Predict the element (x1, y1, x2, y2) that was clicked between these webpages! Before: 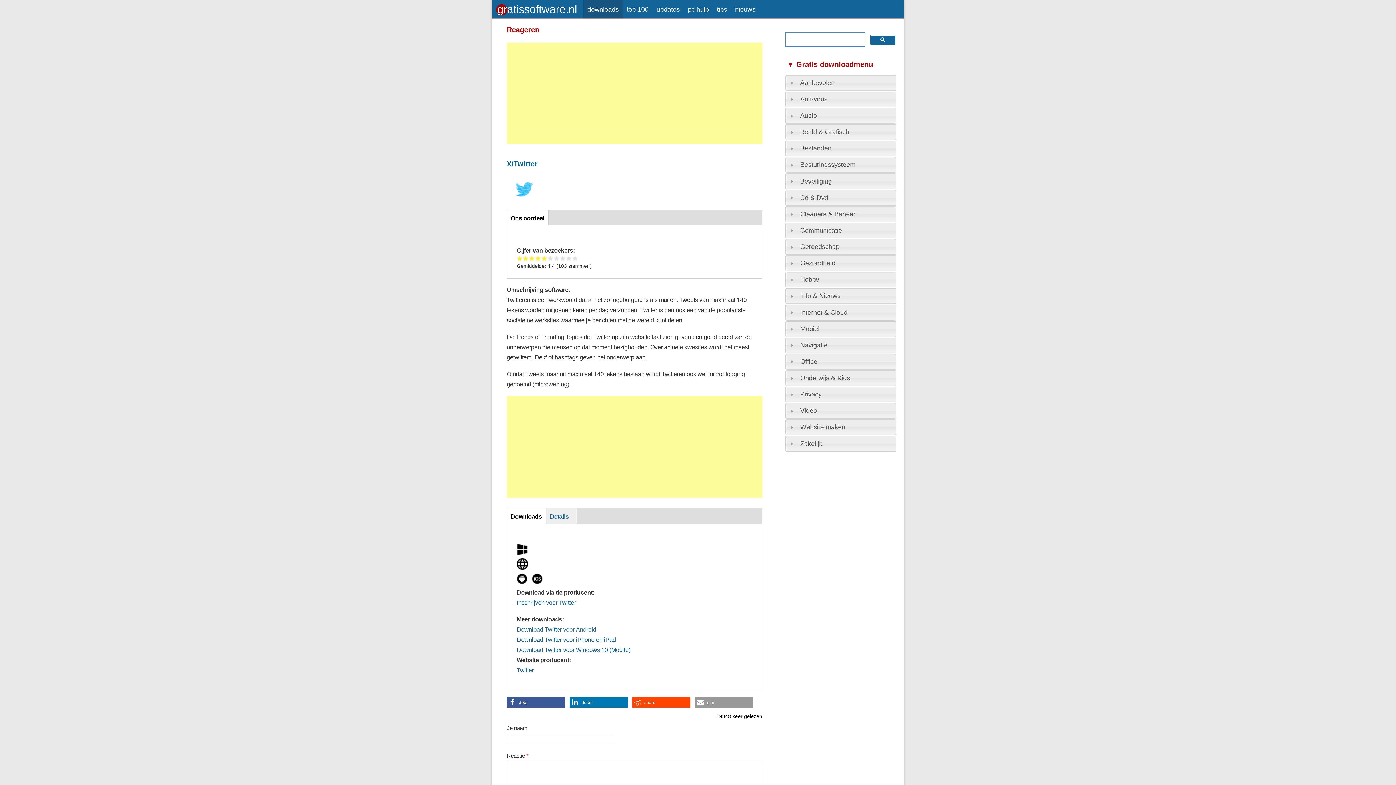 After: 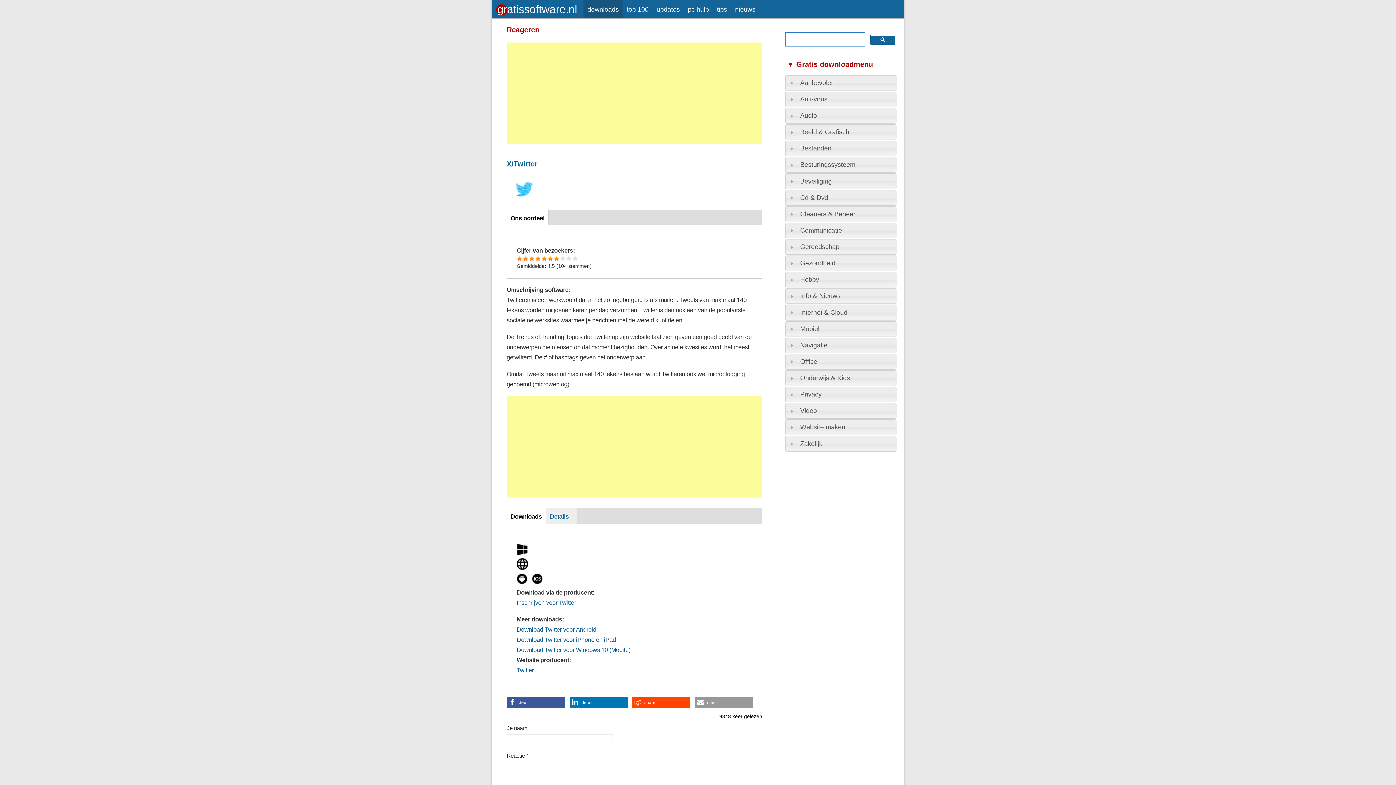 Action: bbox: (553, 255, 560, 261) label: Give X/Twitter 7/10